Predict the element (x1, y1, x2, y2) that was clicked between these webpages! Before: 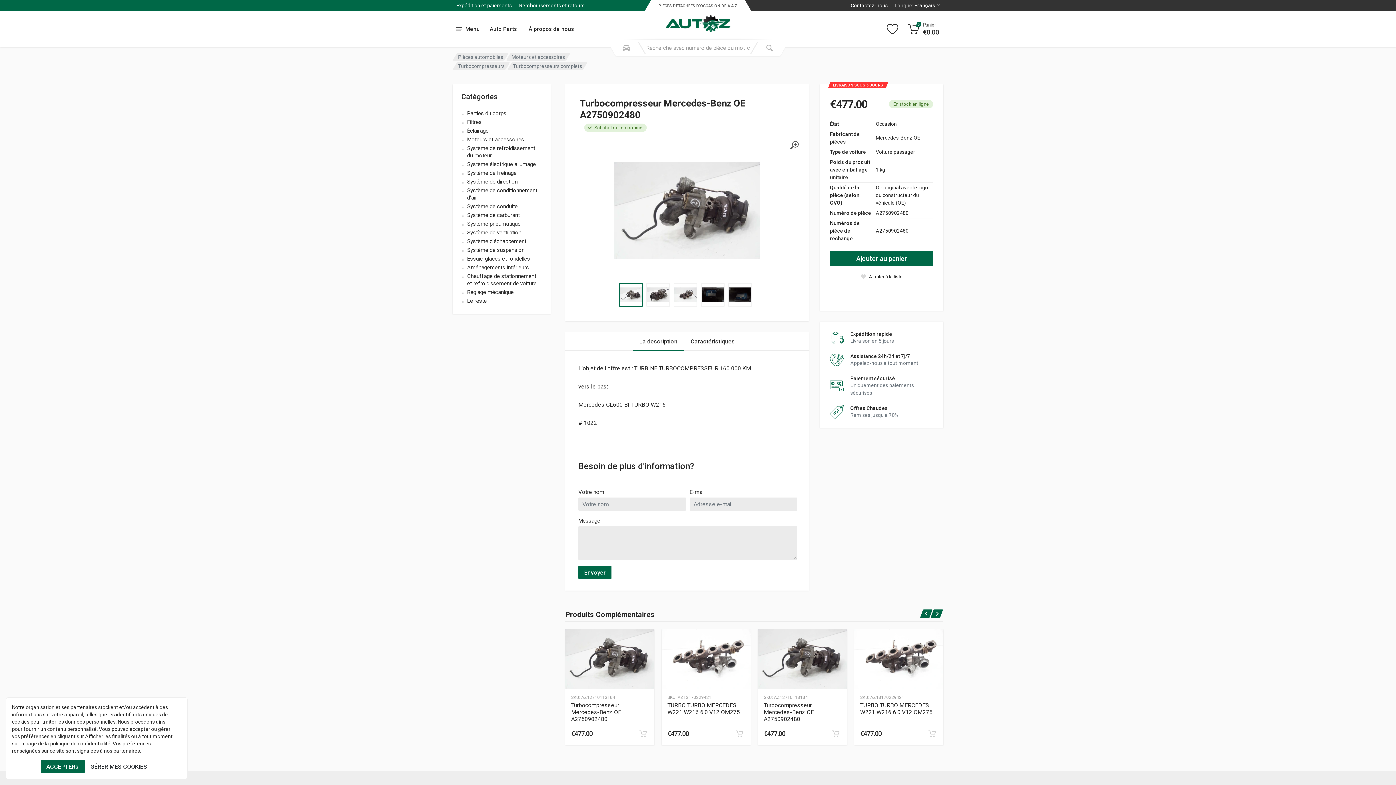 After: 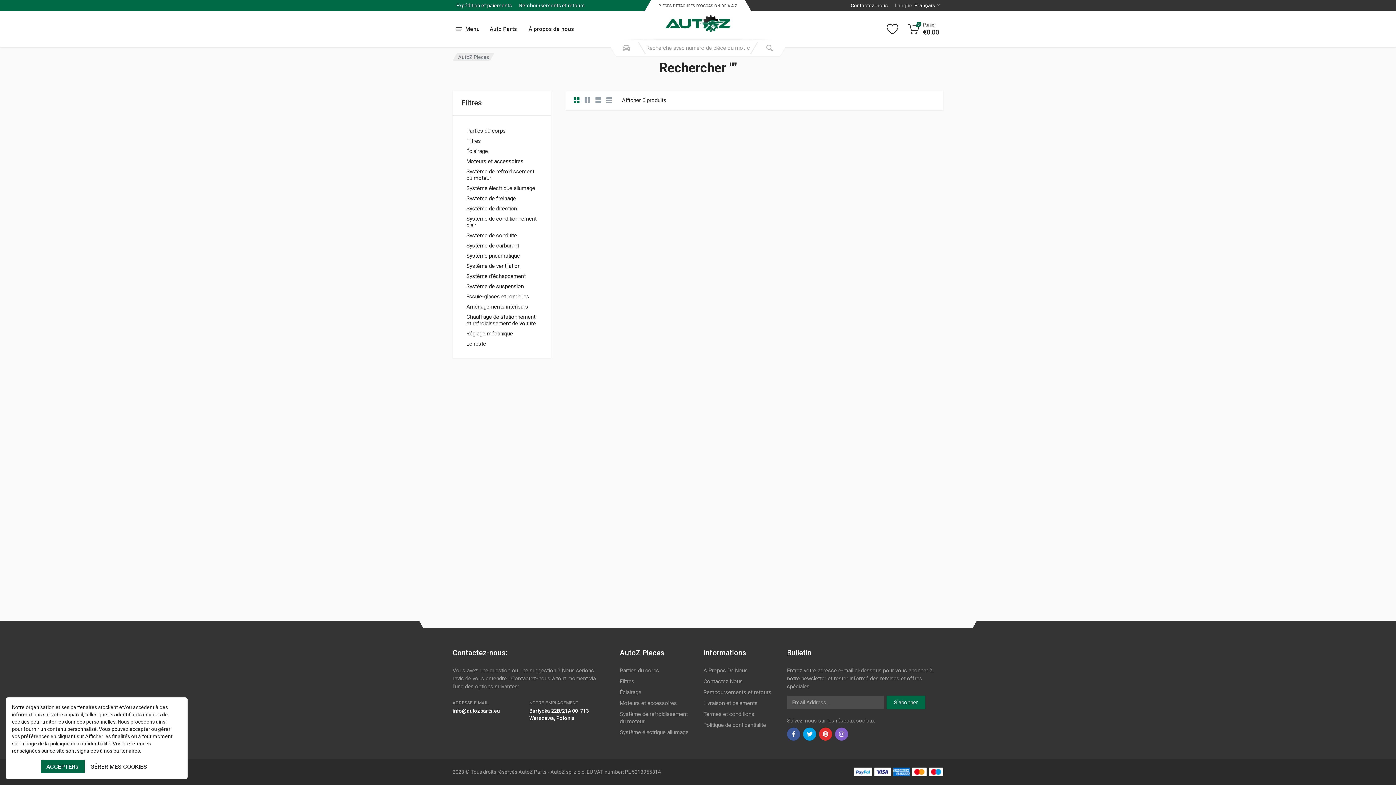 Action: bbox: (756, 41, 782, 54) label: Submit Search